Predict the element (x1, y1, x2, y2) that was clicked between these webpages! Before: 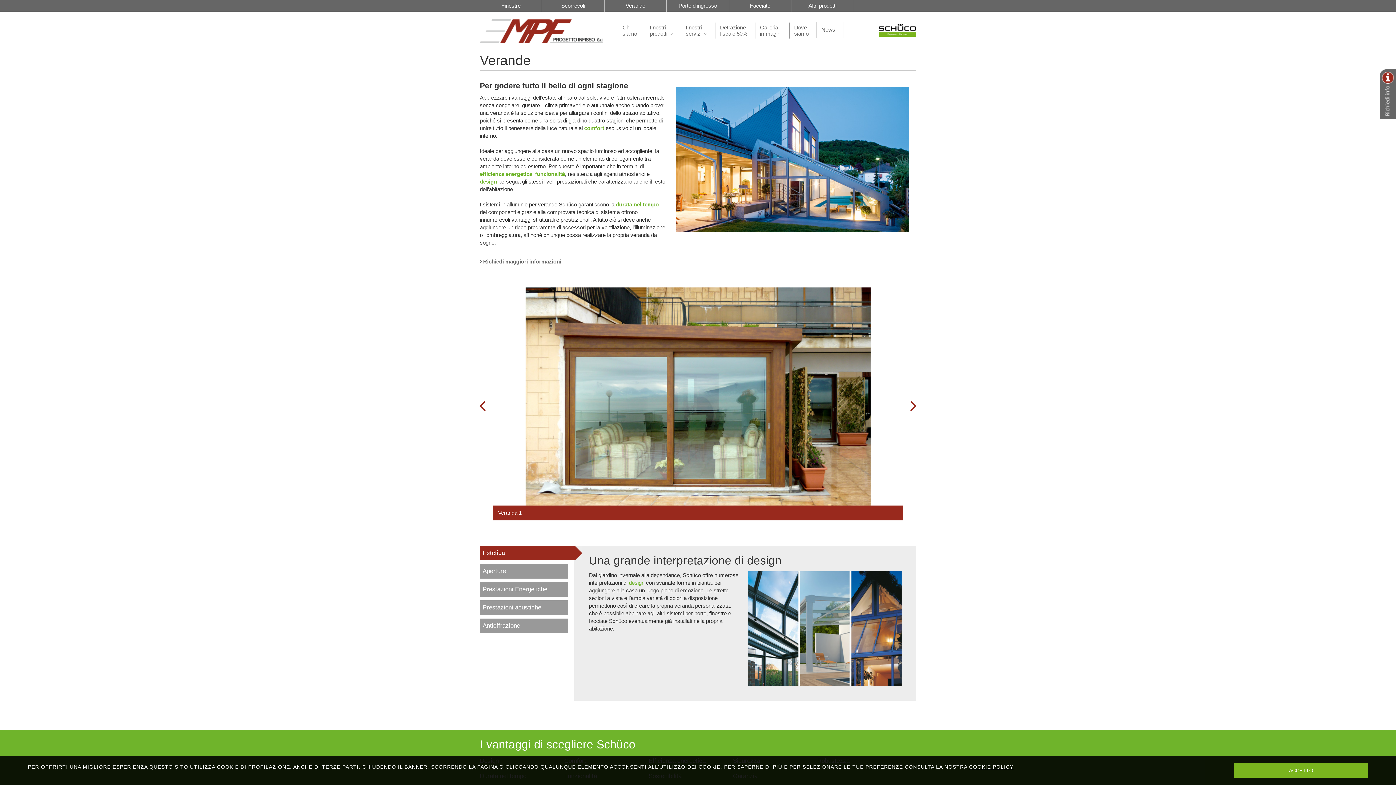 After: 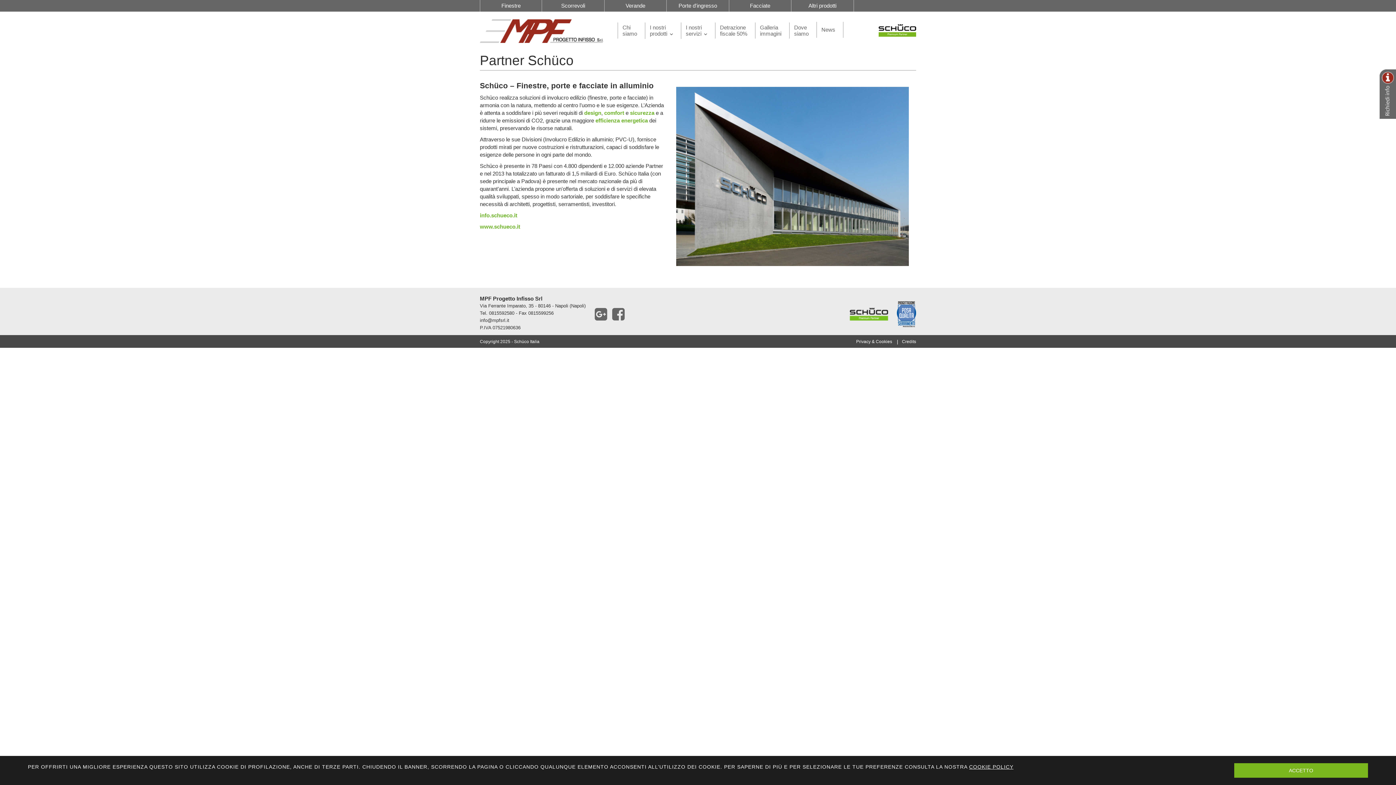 Action: bbox: (878, 27, 916, 32)